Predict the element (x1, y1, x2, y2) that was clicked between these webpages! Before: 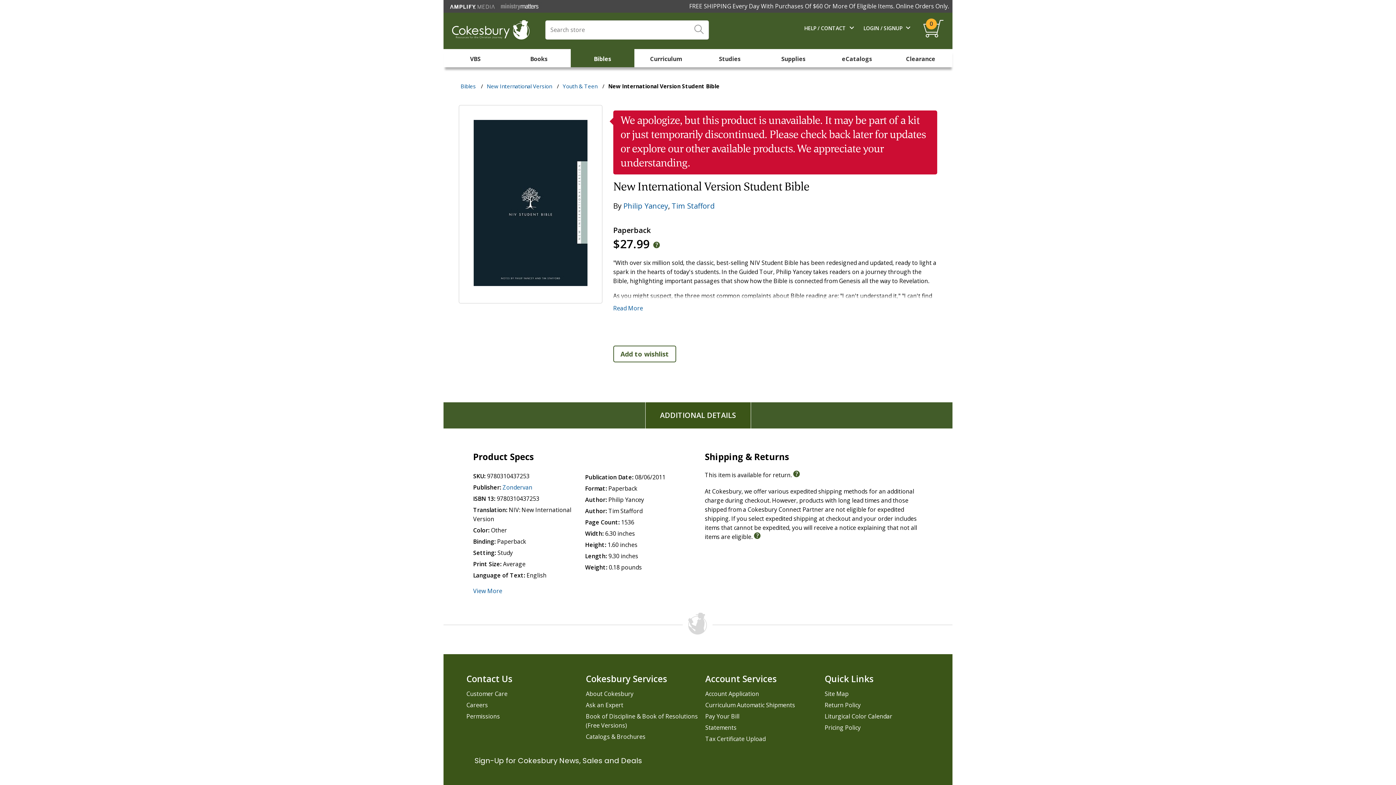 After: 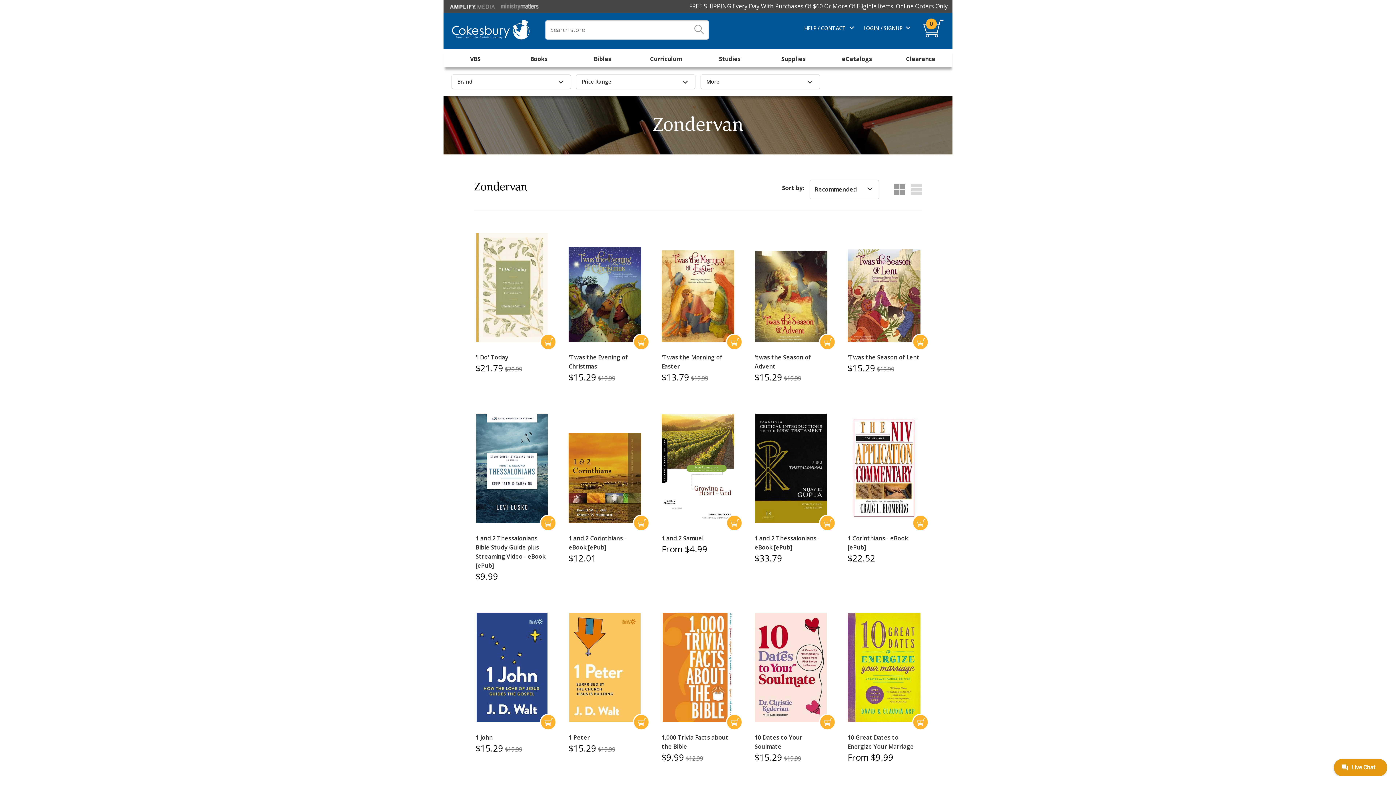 Action: bbox: (502, 483, 532, 491) label: Zondervan